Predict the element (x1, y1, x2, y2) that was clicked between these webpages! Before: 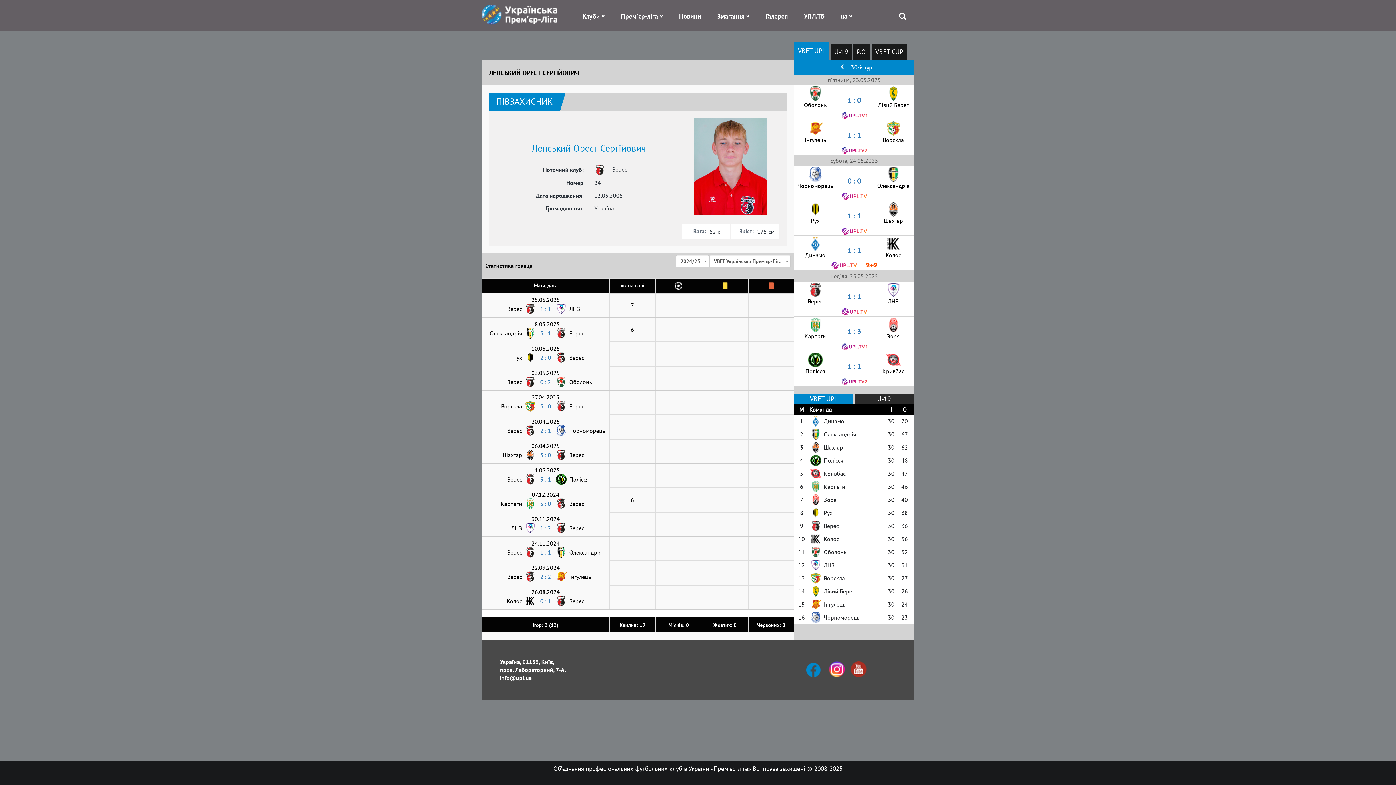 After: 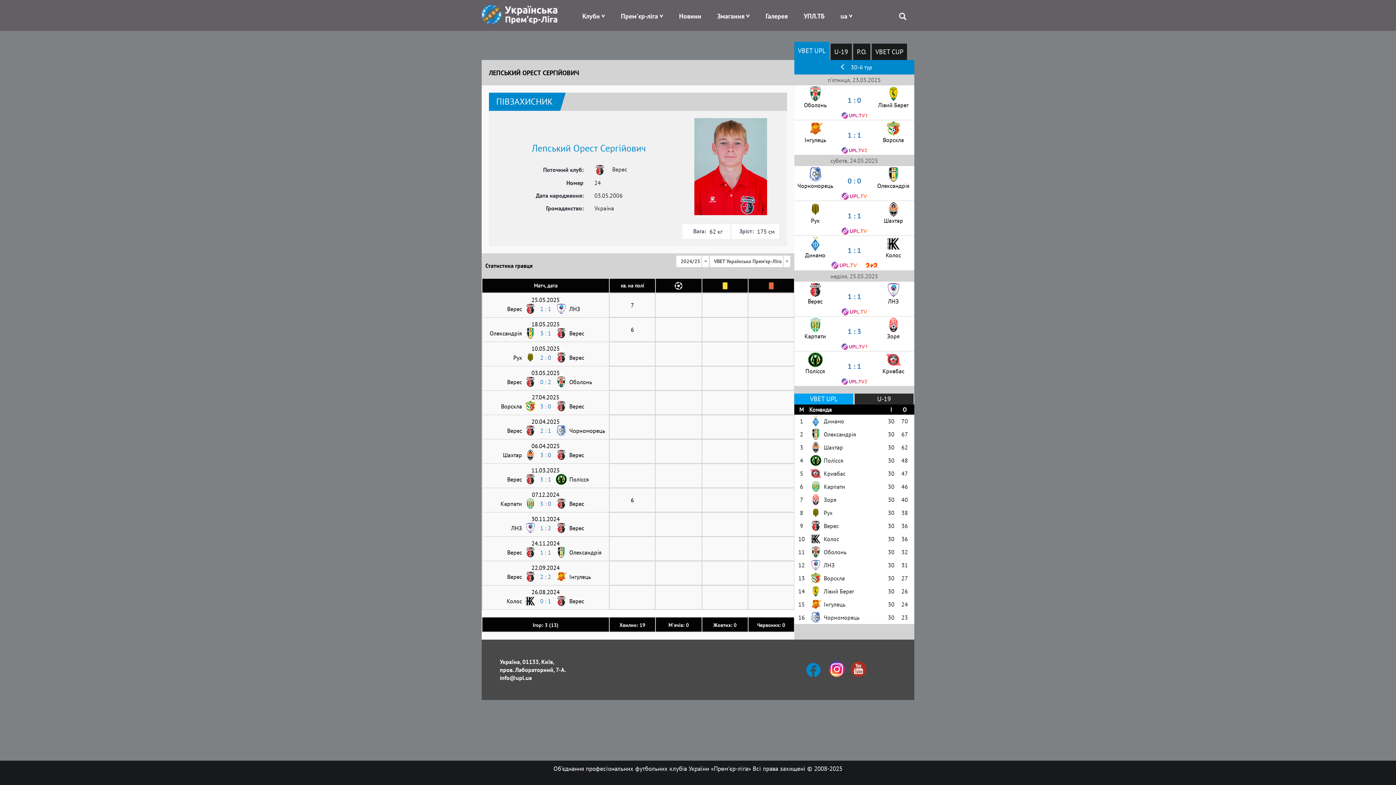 Action: label: VBET UPL bbox: (794, 393, 853, 404)